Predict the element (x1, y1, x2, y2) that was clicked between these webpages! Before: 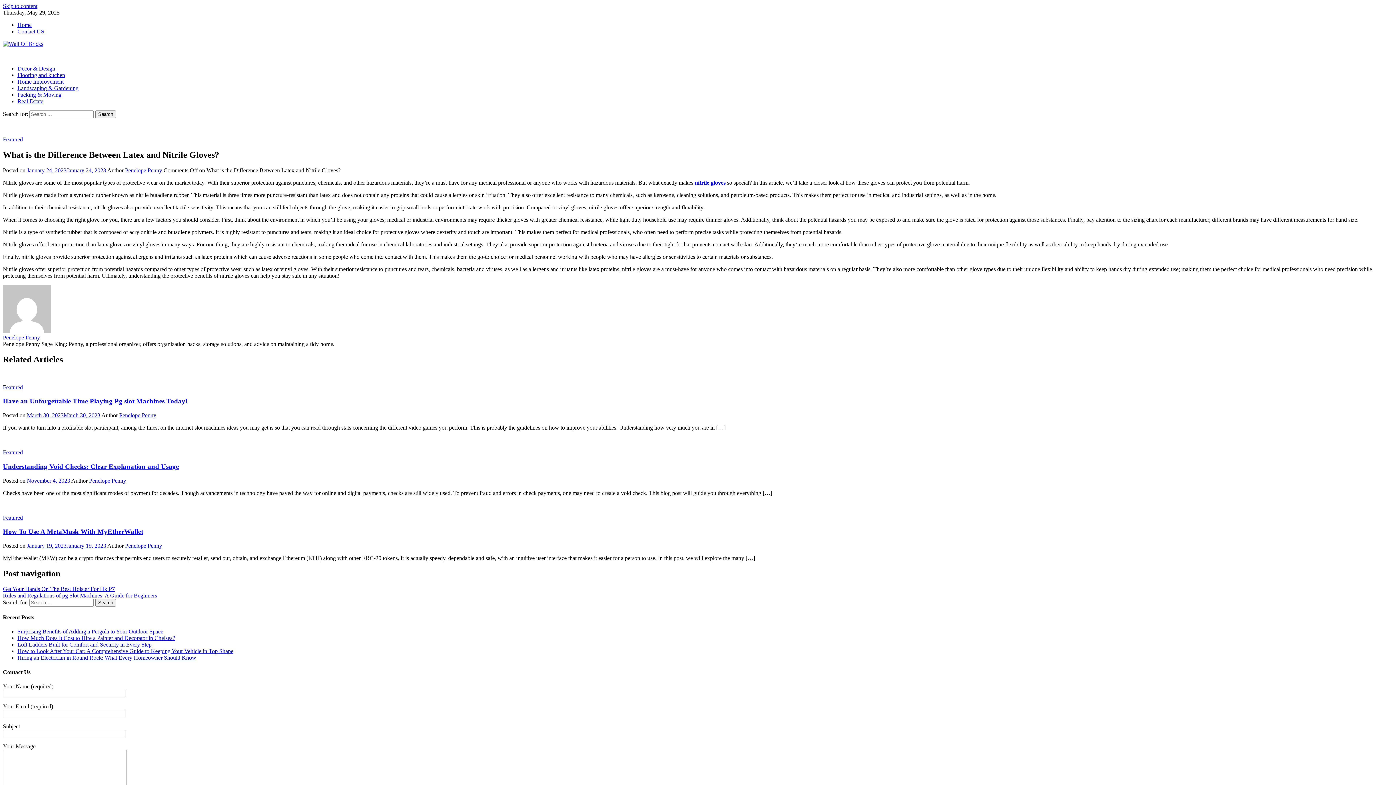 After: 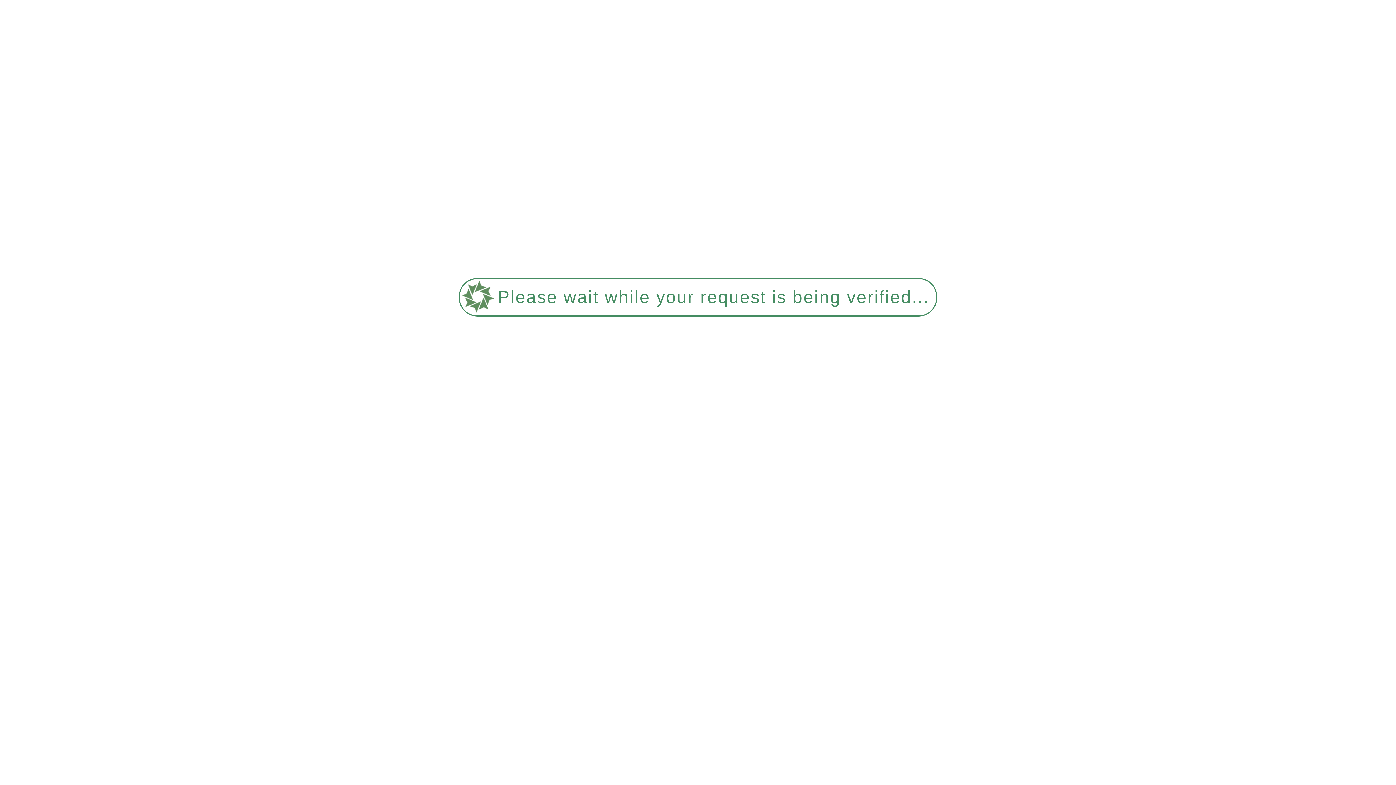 Action: bbox: (2, 502, 1393, 508)